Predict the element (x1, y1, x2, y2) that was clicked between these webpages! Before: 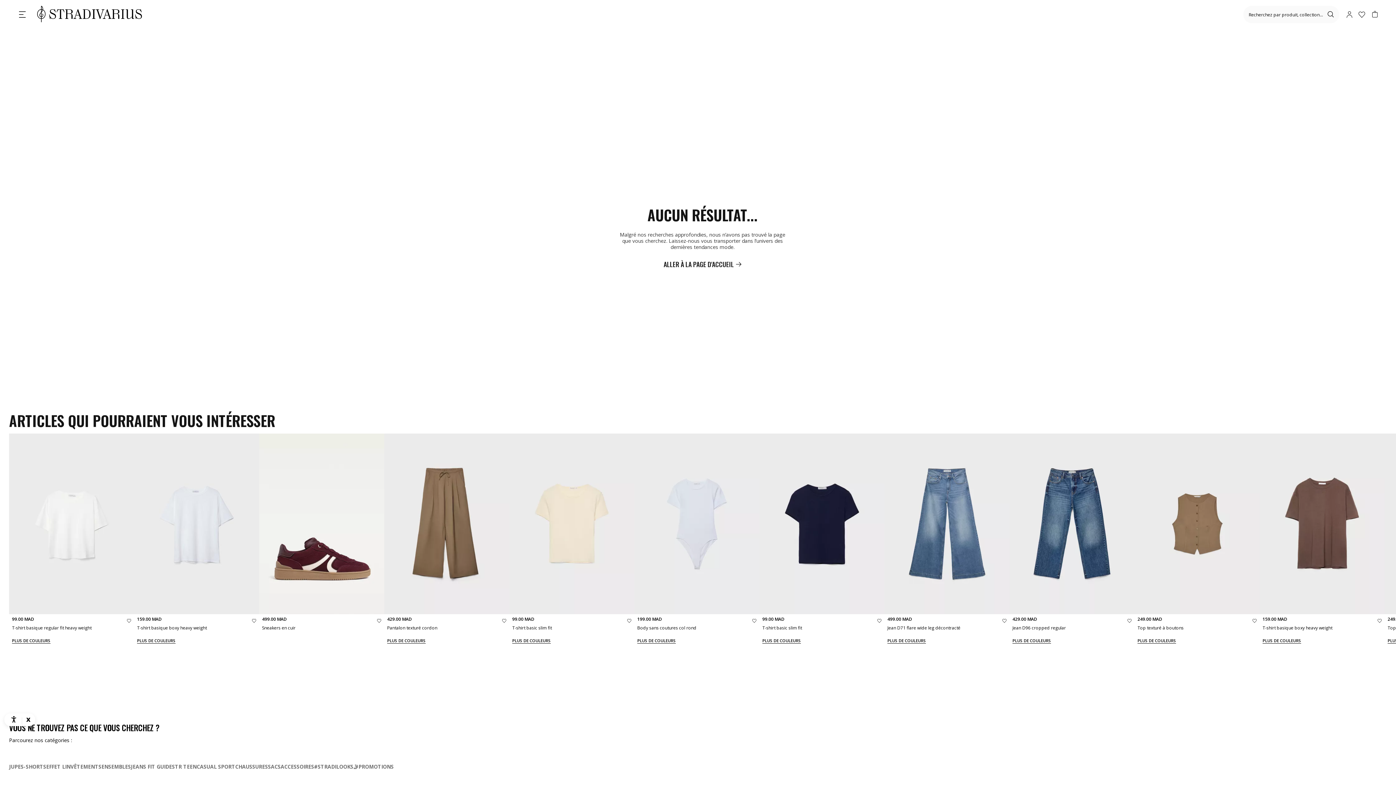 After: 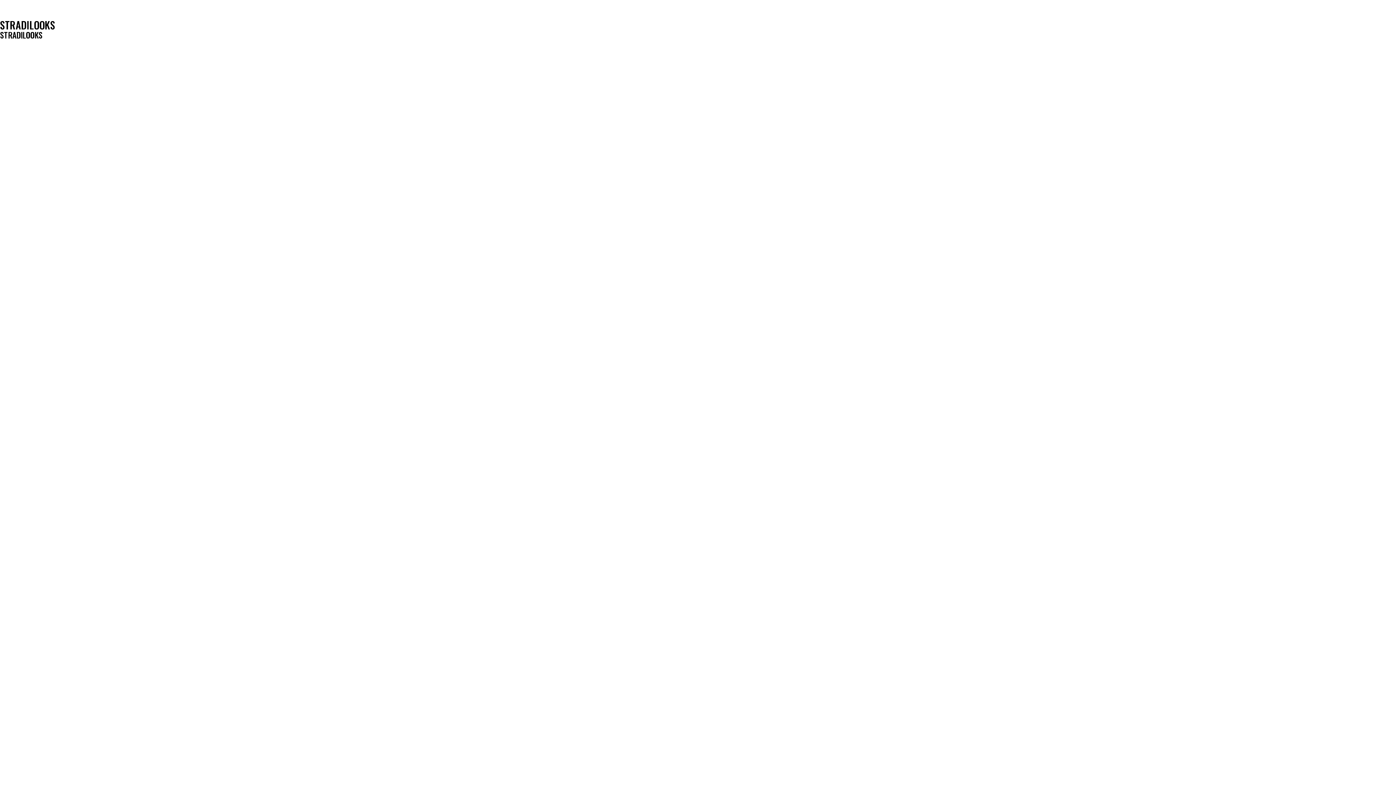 Action: label: #STRADILOOKS🤳 bbox: (314, 536, 358, 541)